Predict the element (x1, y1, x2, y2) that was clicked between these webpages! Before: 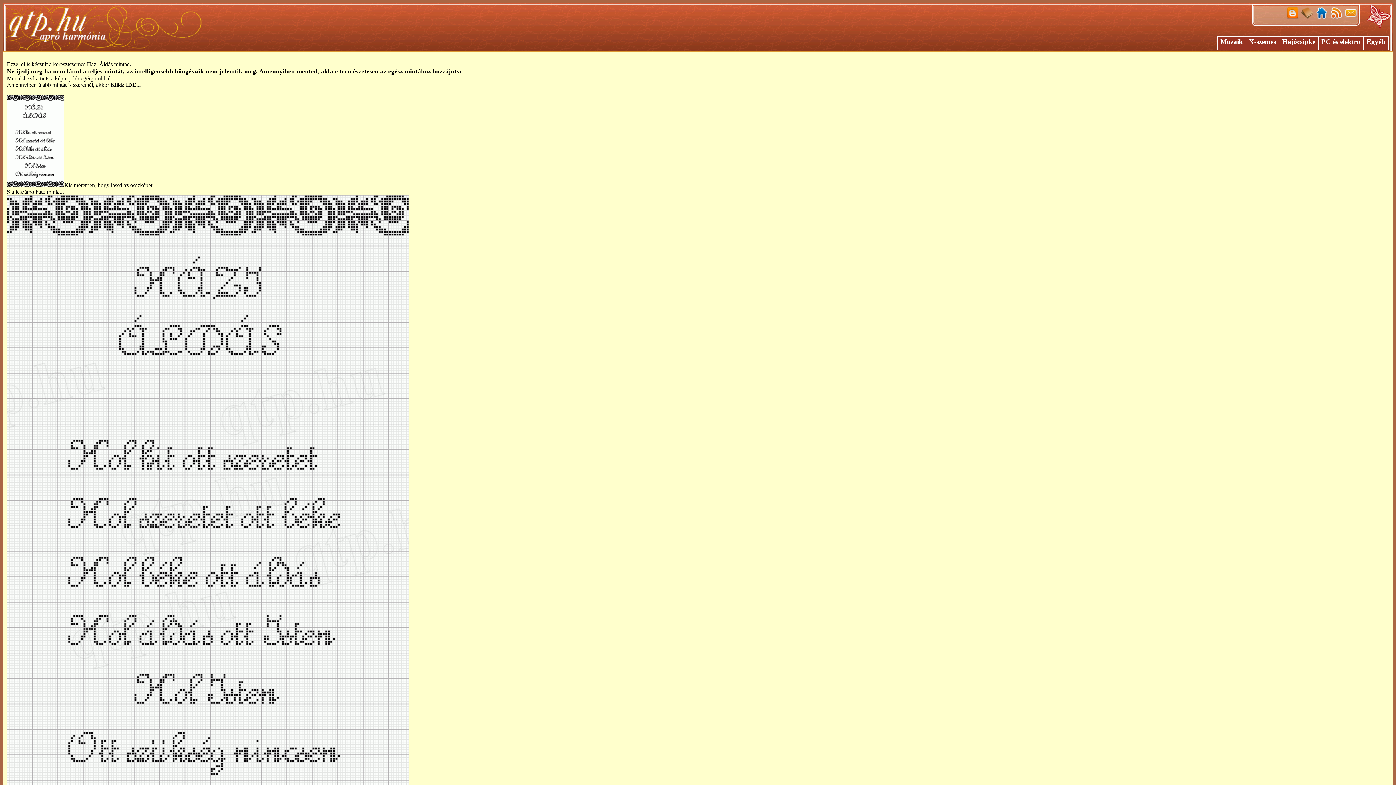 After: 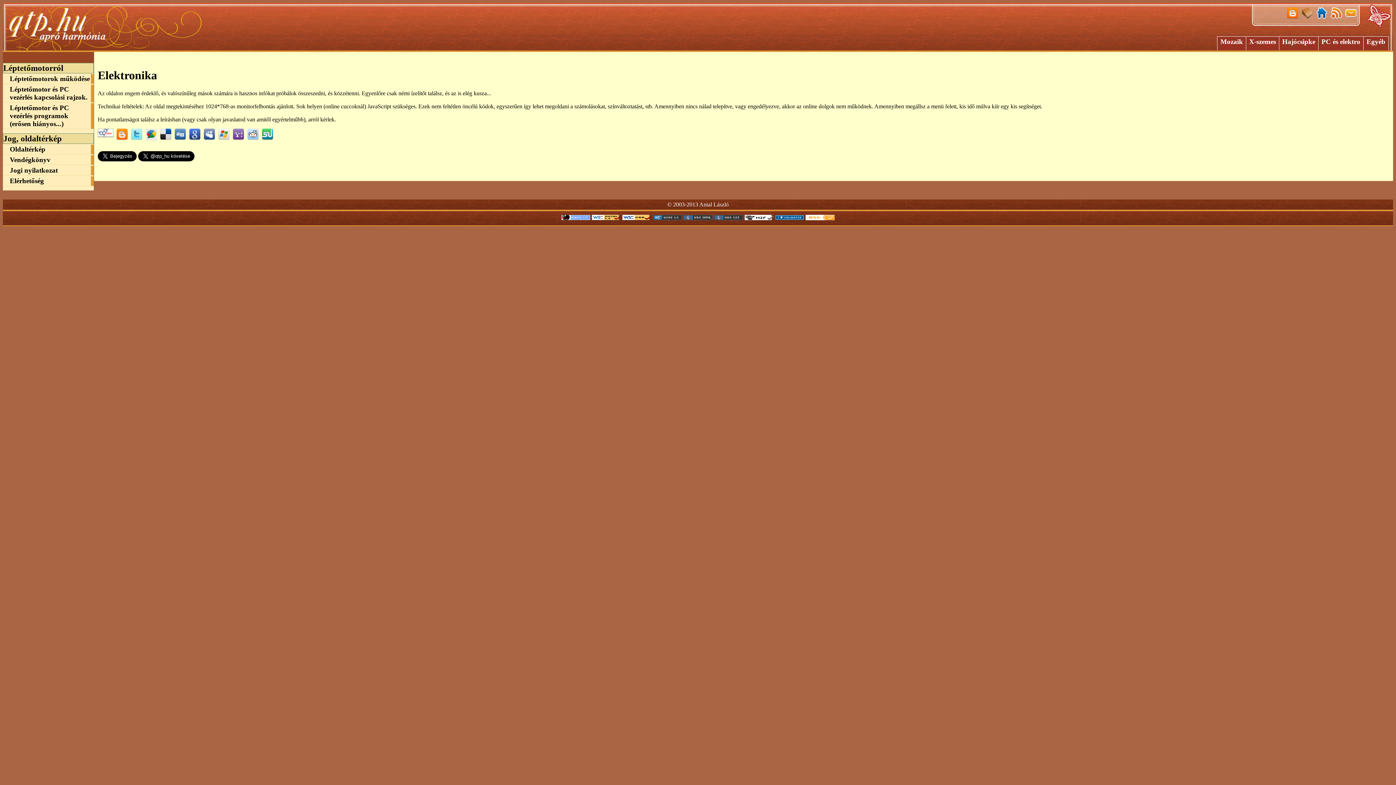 Action: label: PC és elektro bbox: (1318, 36, 1364, 50)